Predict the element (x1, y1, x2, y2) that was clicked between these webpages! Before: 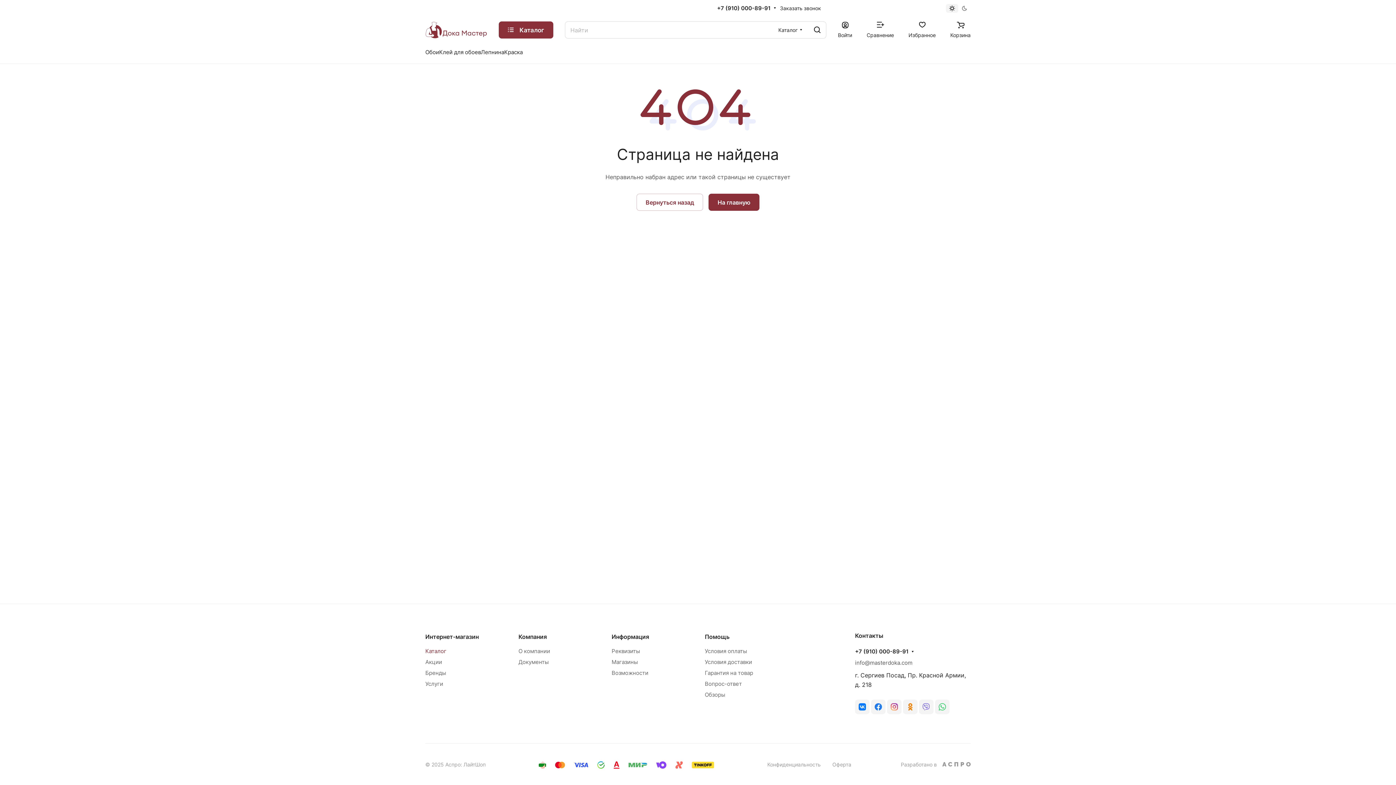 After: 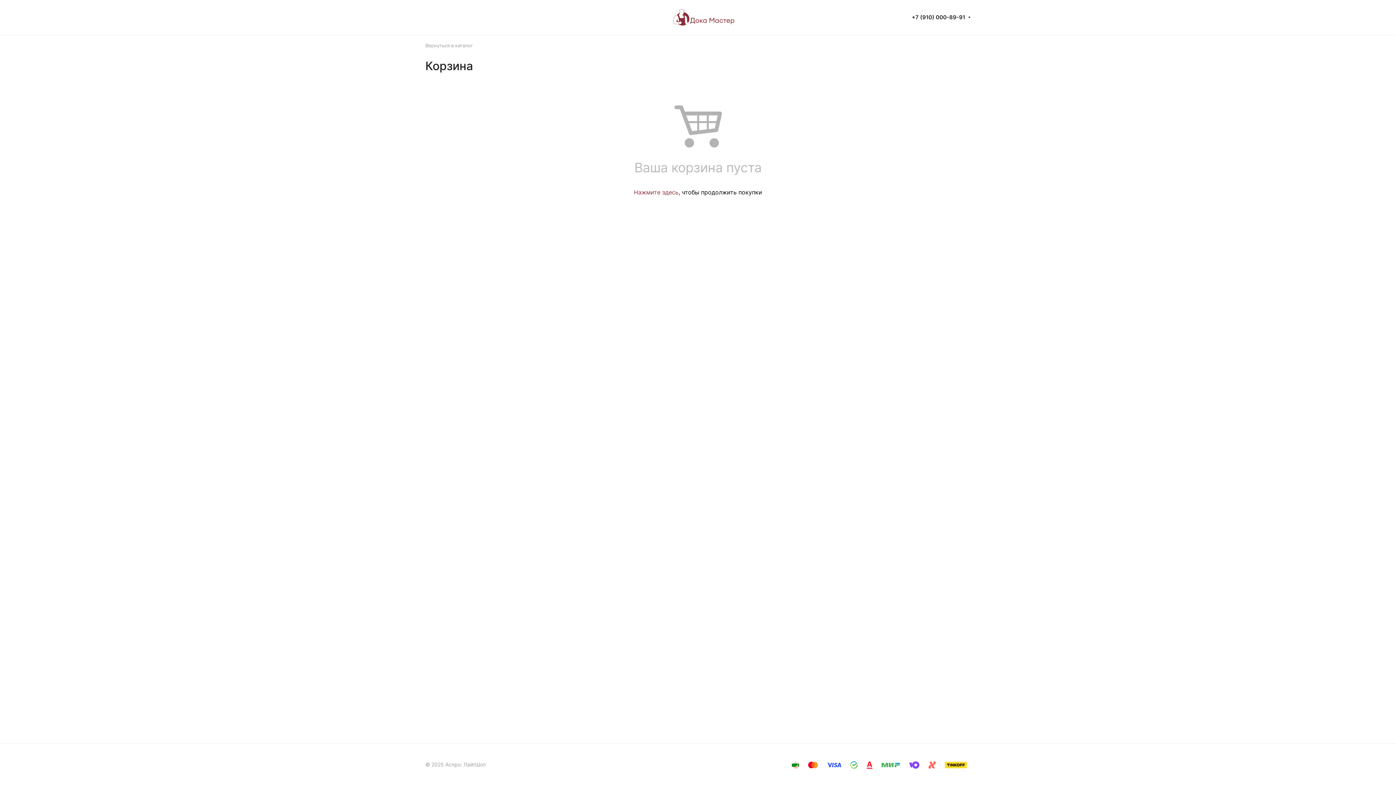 Action: label: Корзина bbox: (950, 21, 970, 38)